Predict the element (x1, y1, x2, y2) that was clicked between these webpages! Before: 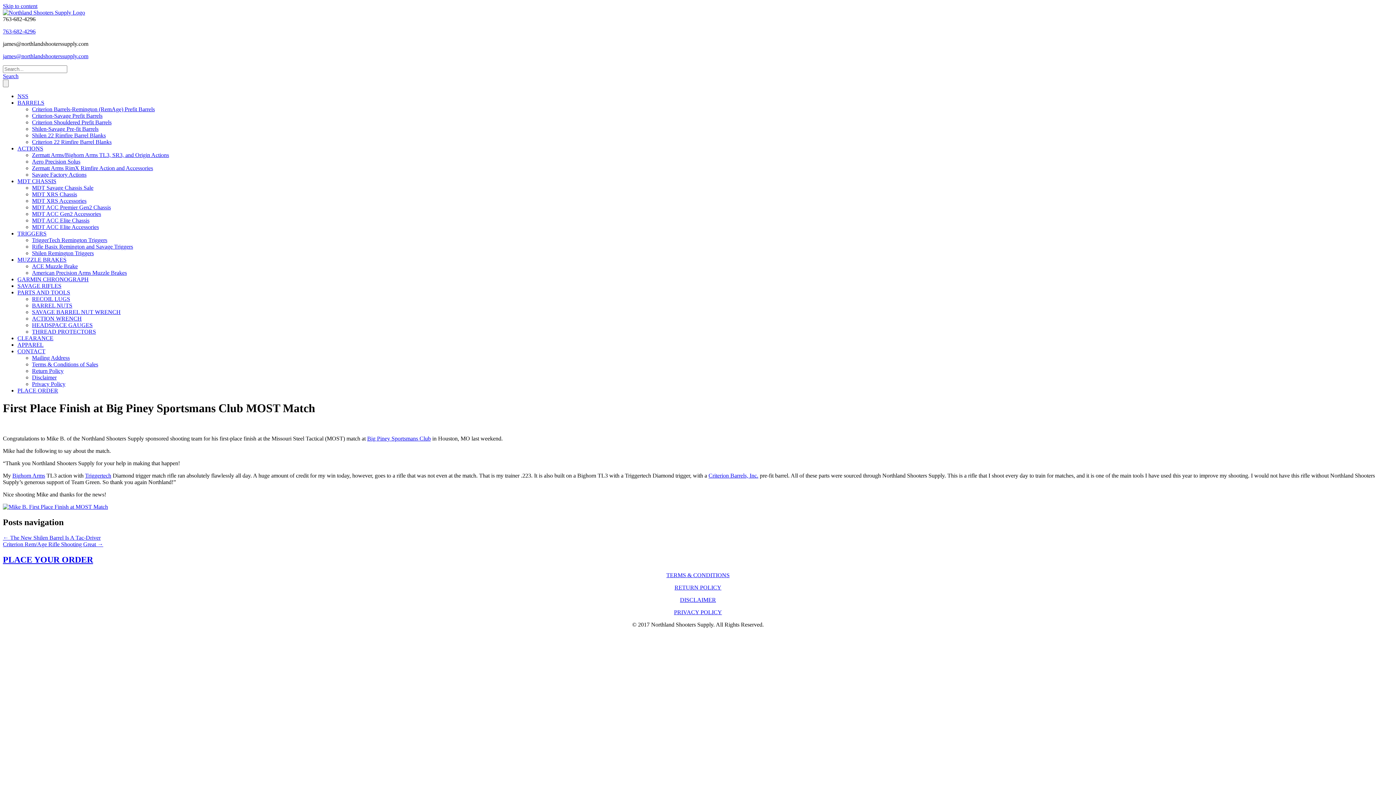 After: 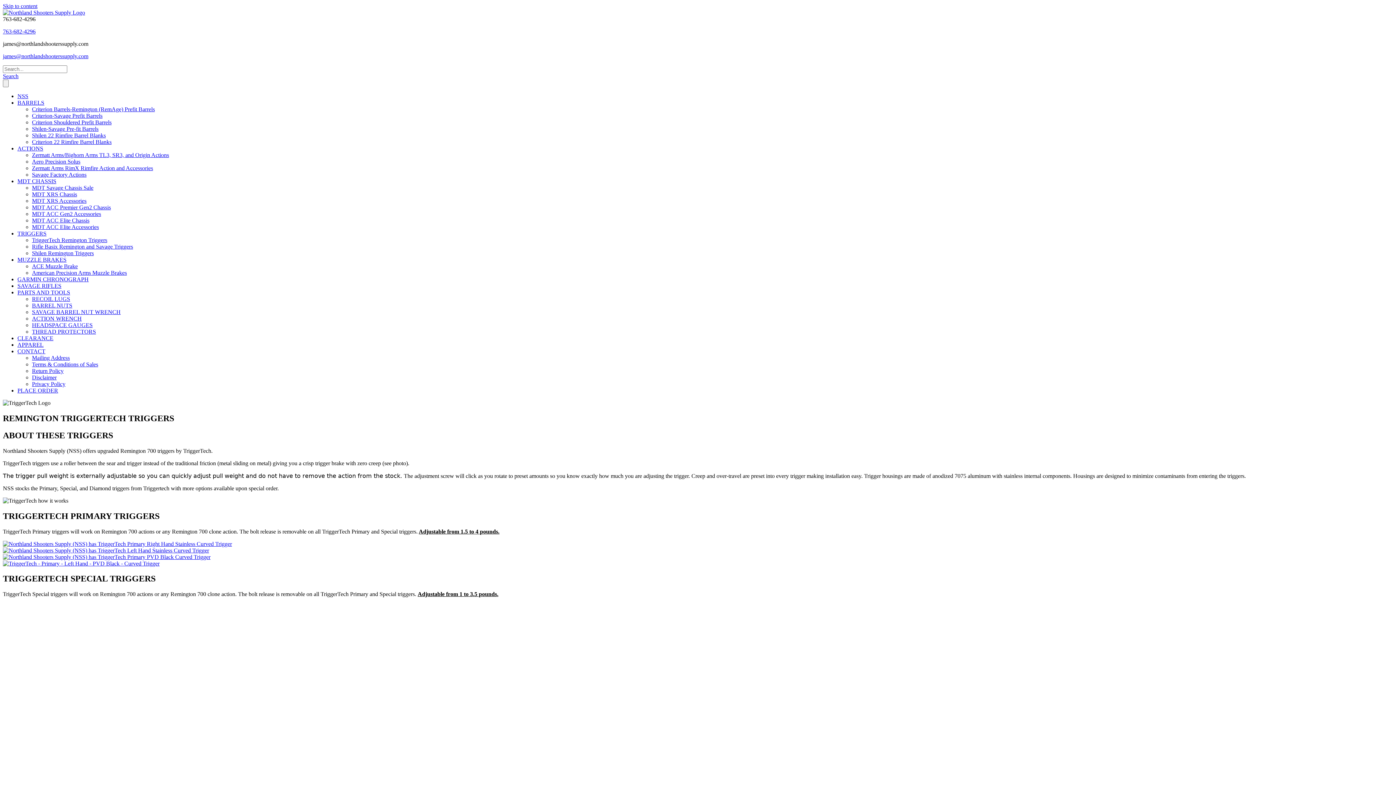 Action: bbox: (32, 237, 107, 243) label: TriggerTech Remington Triggers